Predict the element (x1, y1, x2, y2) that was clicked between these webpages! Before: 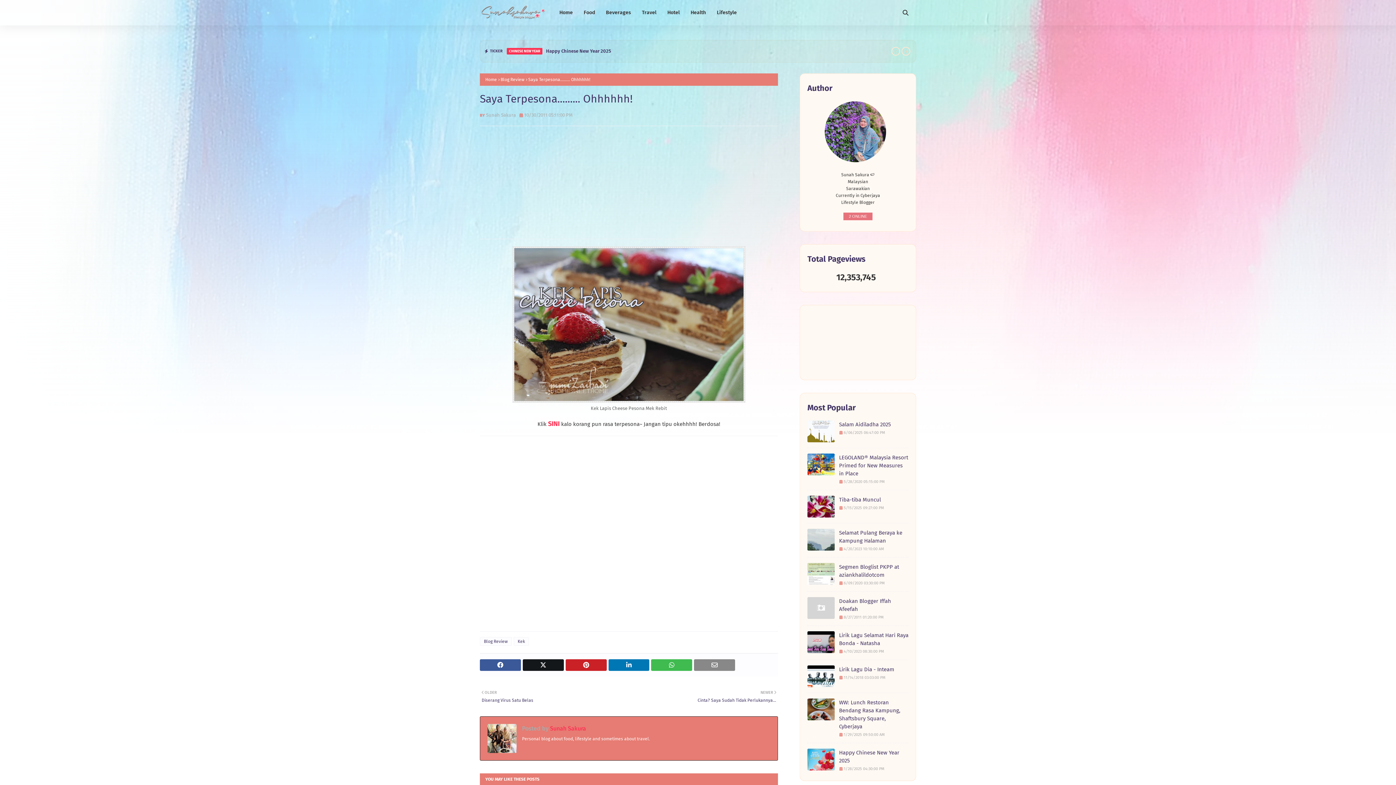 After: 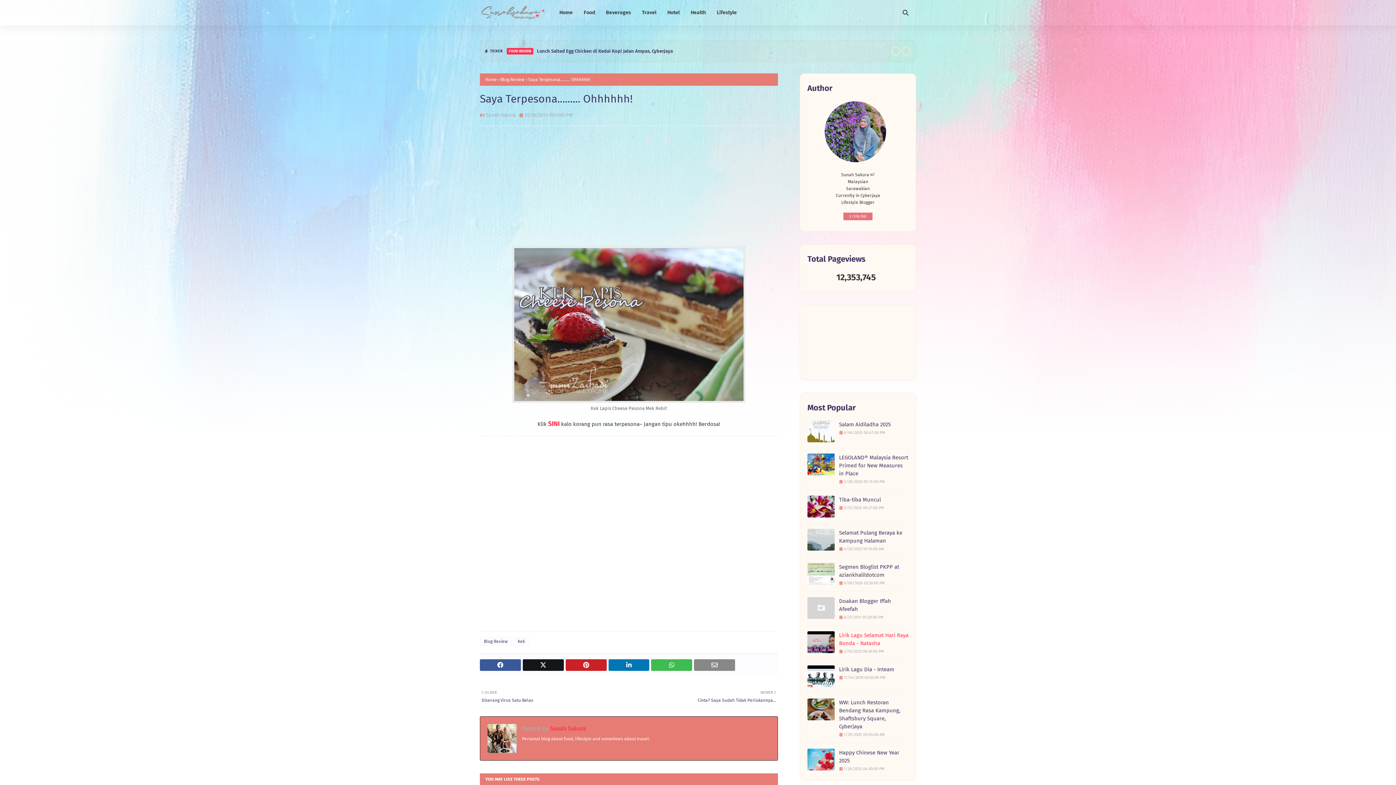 Action: bbox: (807, 631, 834, 653)